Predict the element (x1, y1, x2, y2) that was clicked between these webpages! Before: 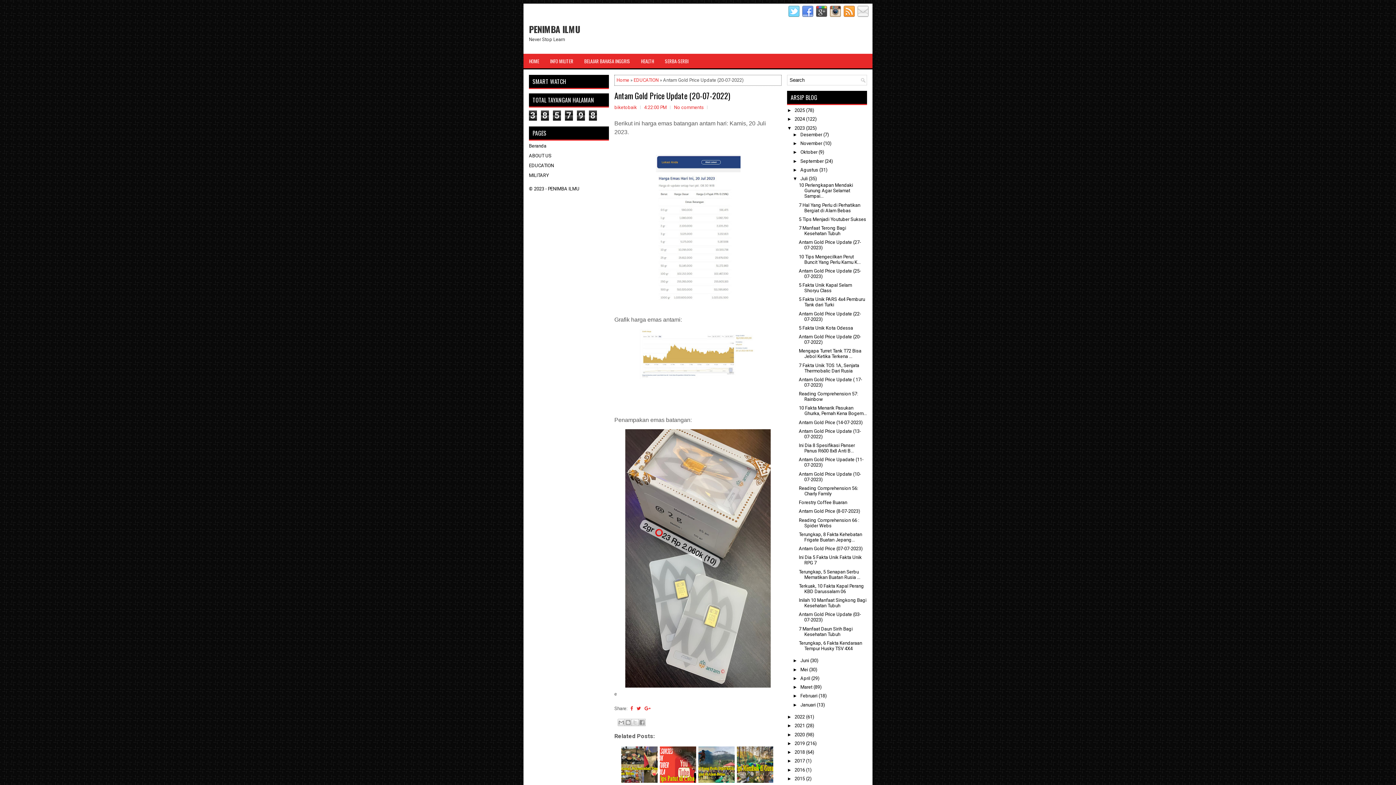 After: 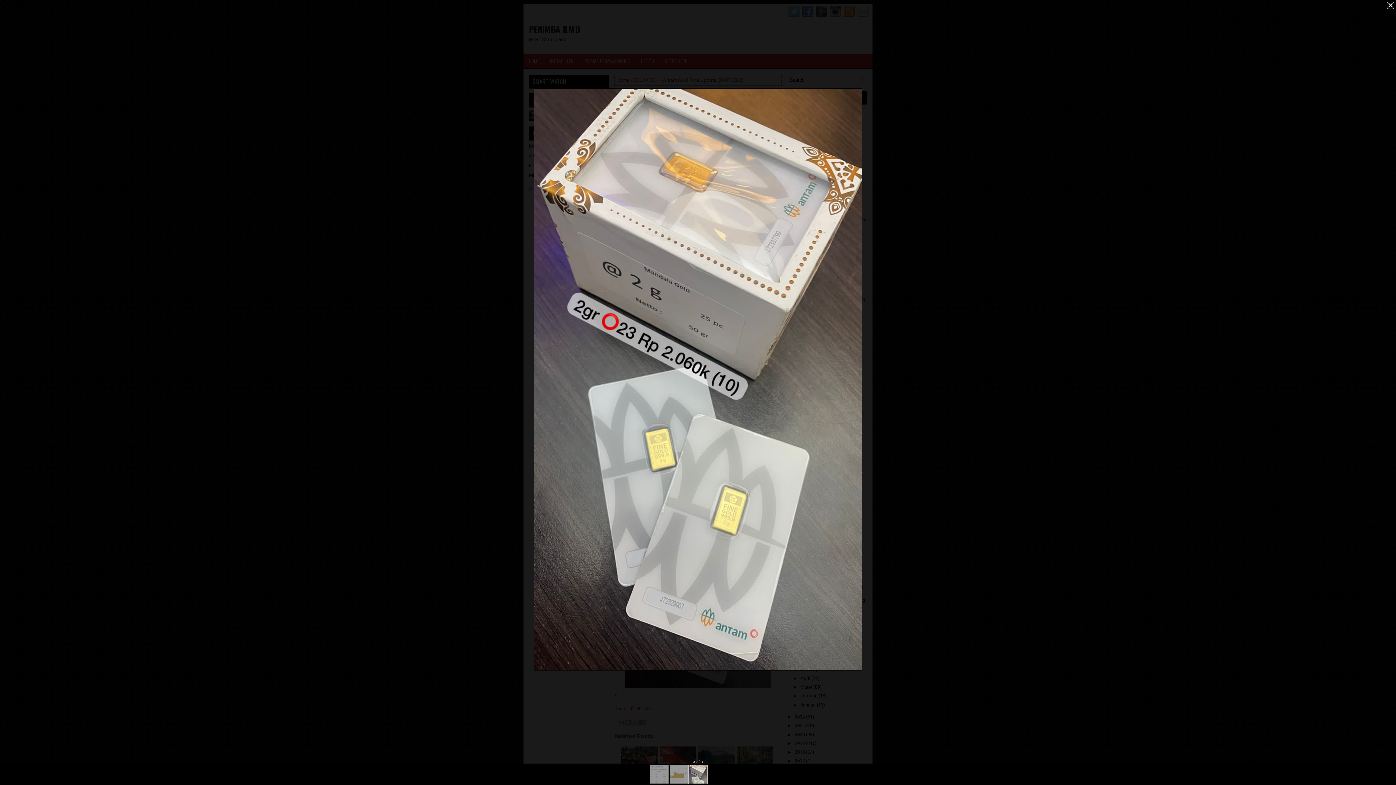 Action: bbox: (625, 683, 770, 689)